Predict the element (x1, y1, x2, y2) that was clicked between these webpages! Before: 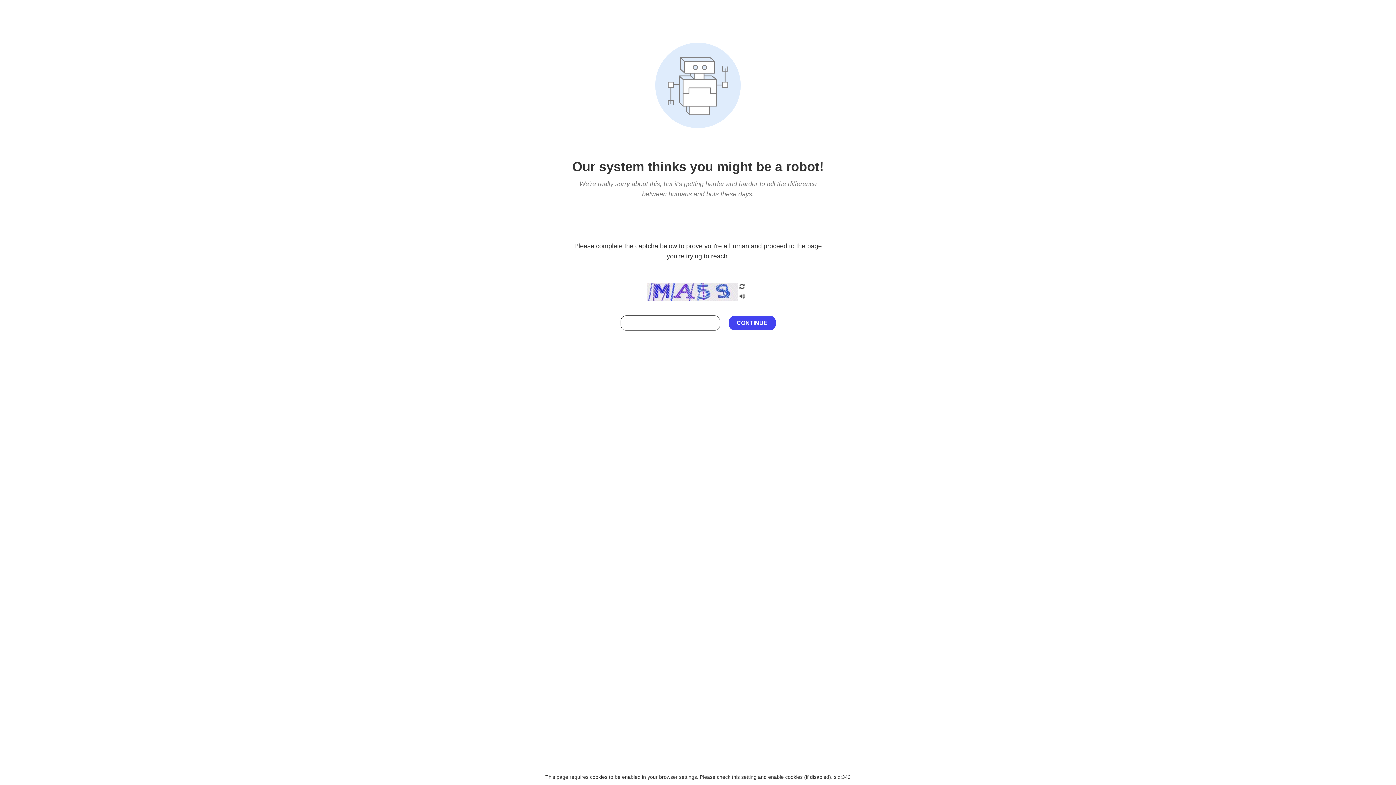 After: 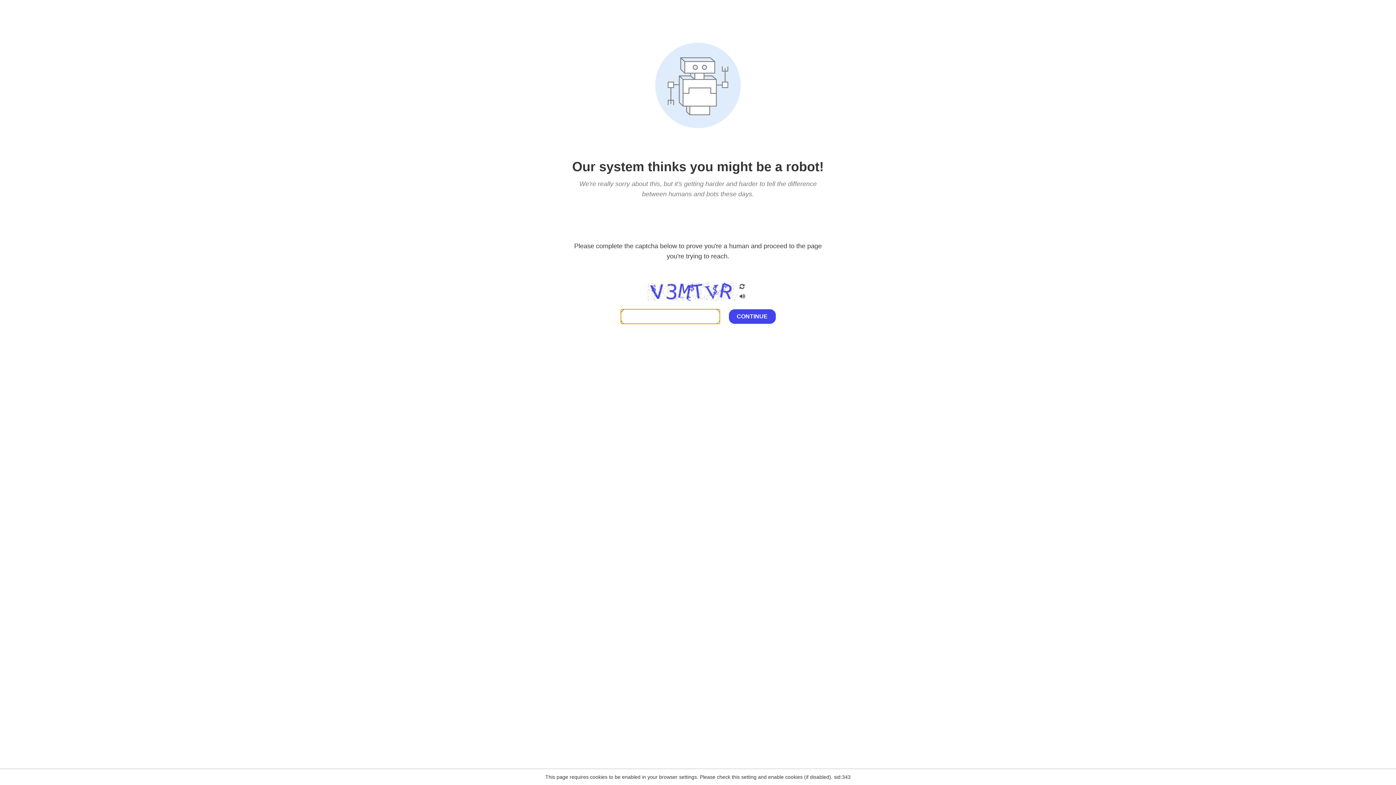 Action: bbox: (738, 282, 746, 292)